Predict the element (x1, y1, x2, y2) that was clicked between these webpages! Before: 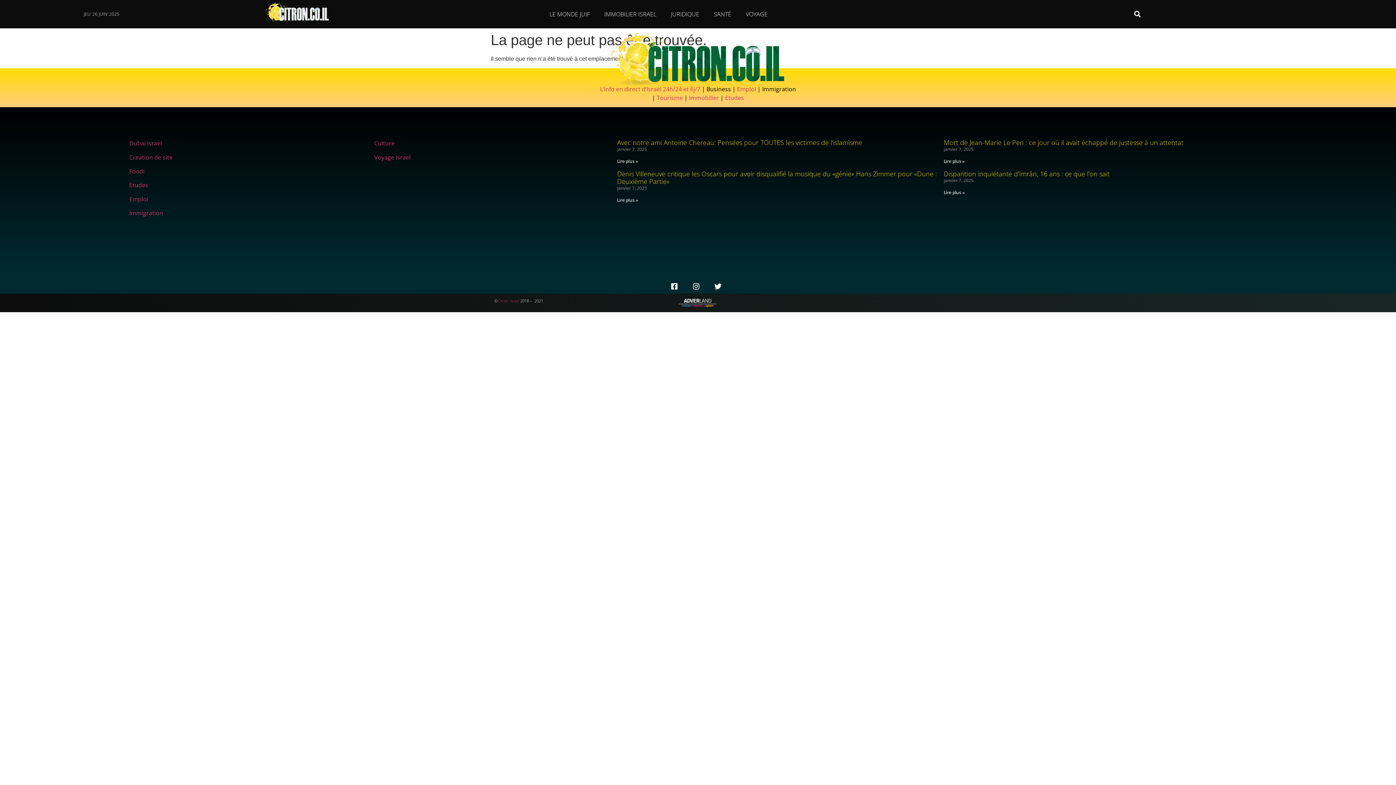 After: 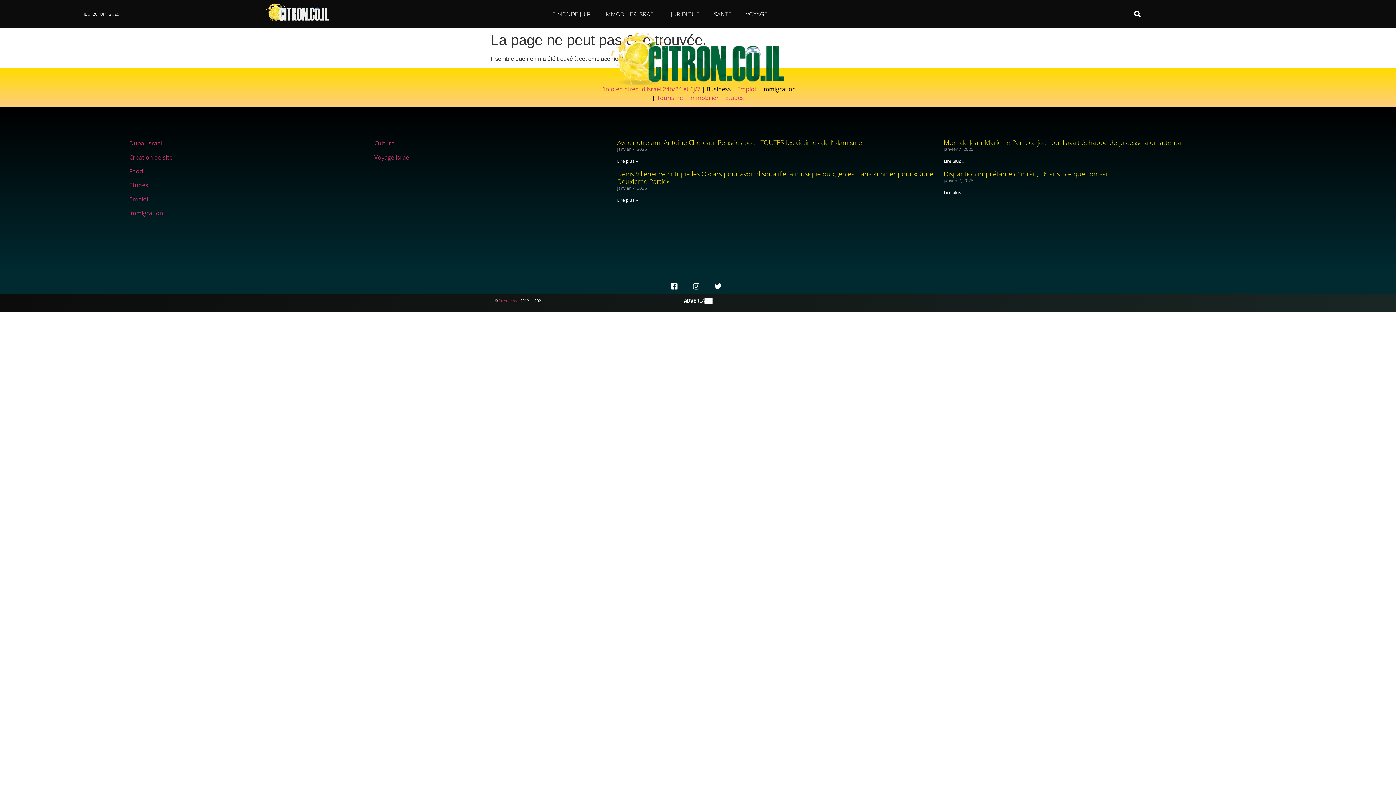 Action: label: Etudes bbox: (725, 93, 744, 101)